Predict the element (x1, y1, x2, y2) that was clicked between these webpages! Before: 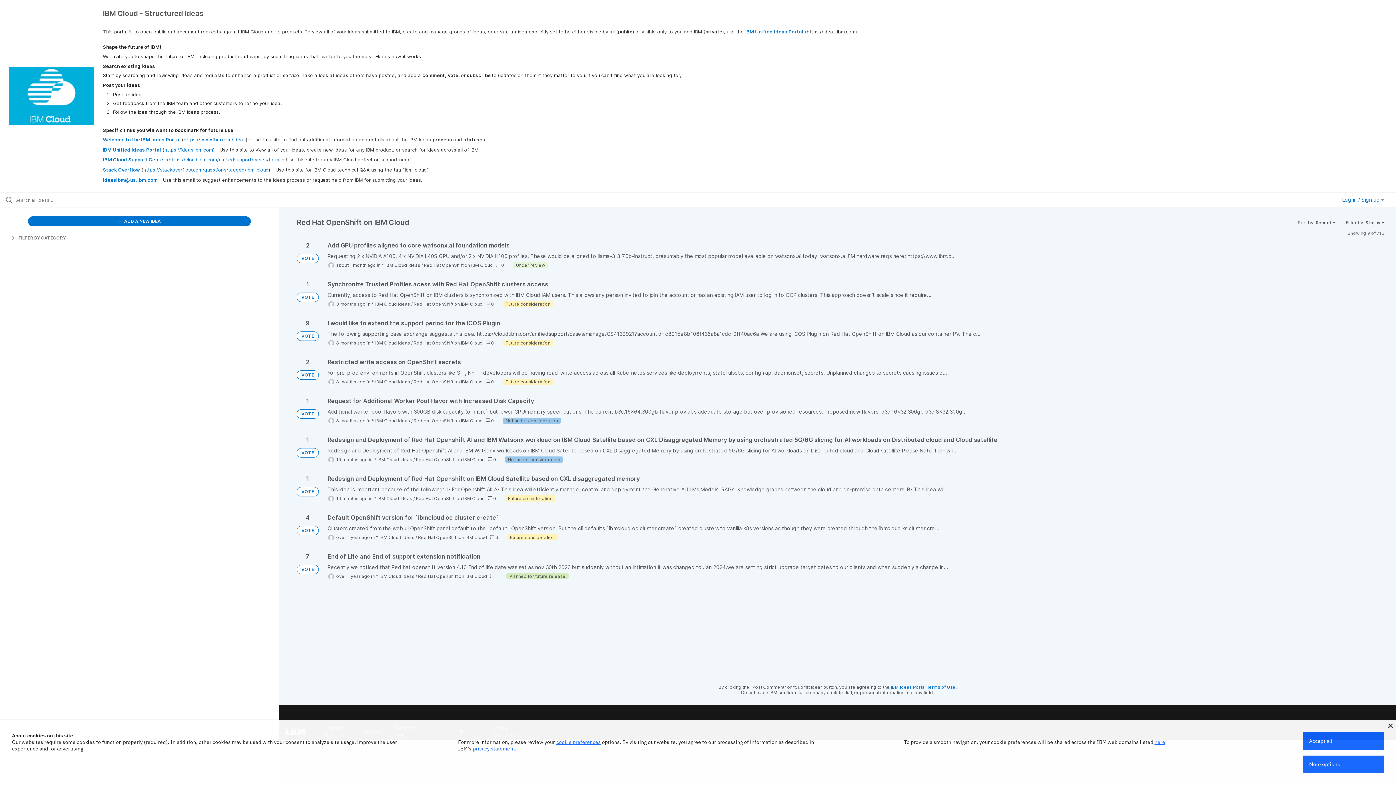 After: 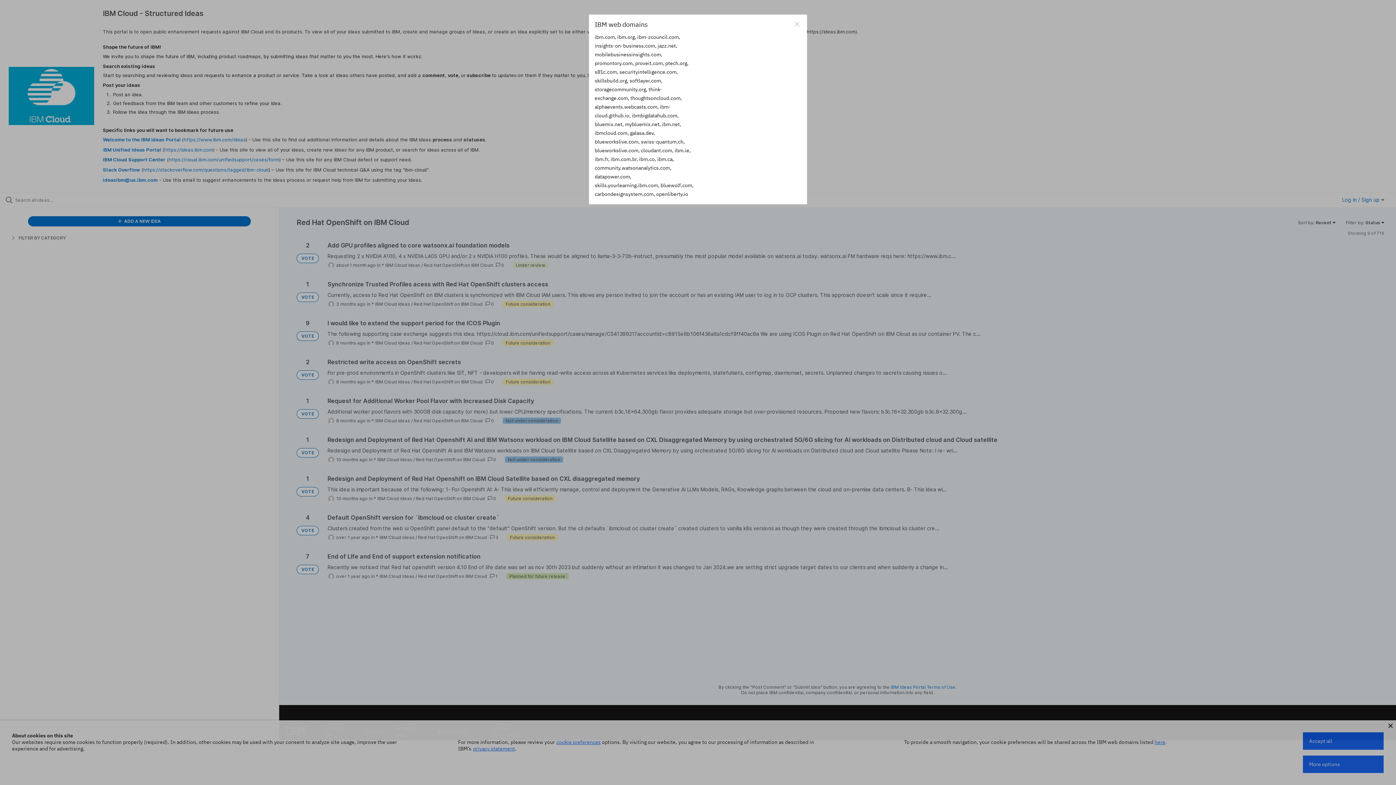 Action: label: here bbox: (1154, 739, 1165, 745)